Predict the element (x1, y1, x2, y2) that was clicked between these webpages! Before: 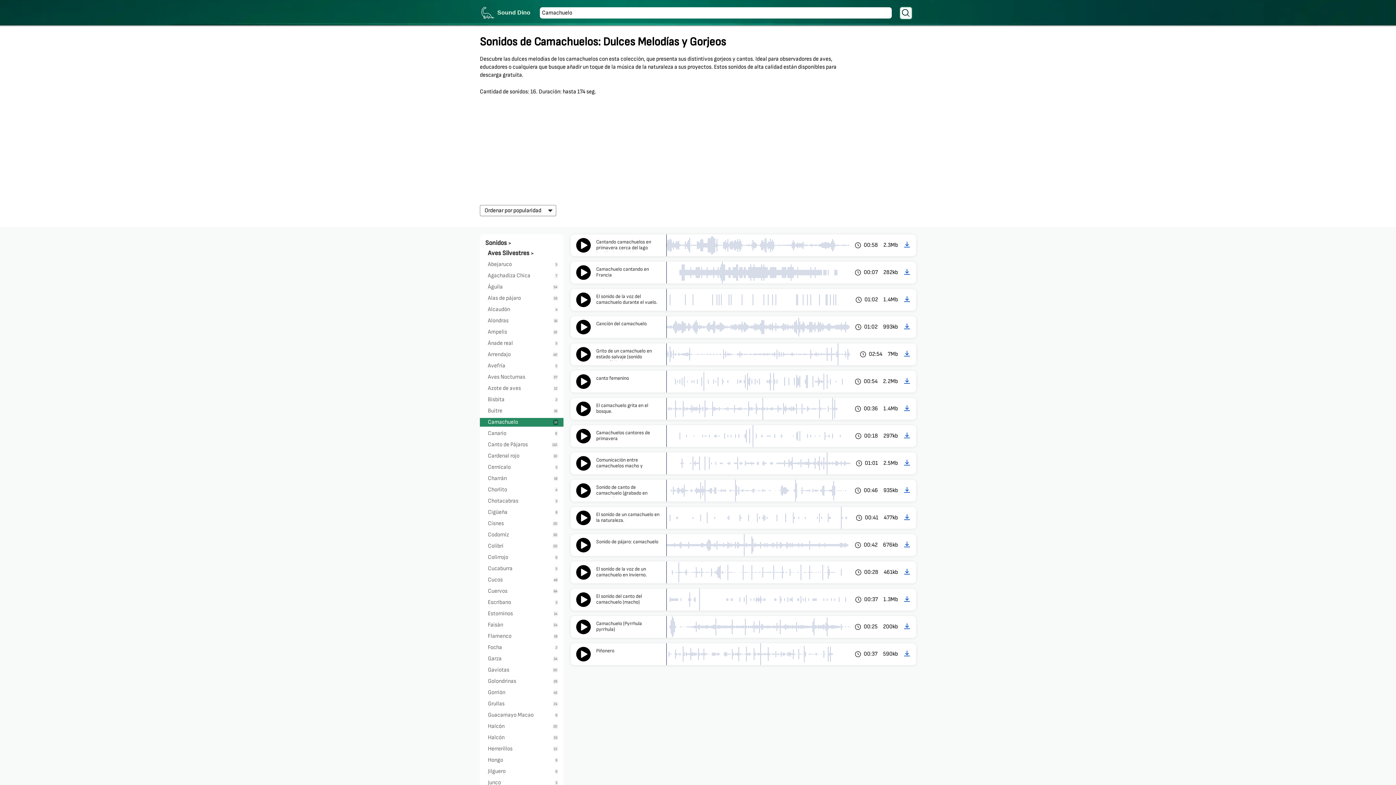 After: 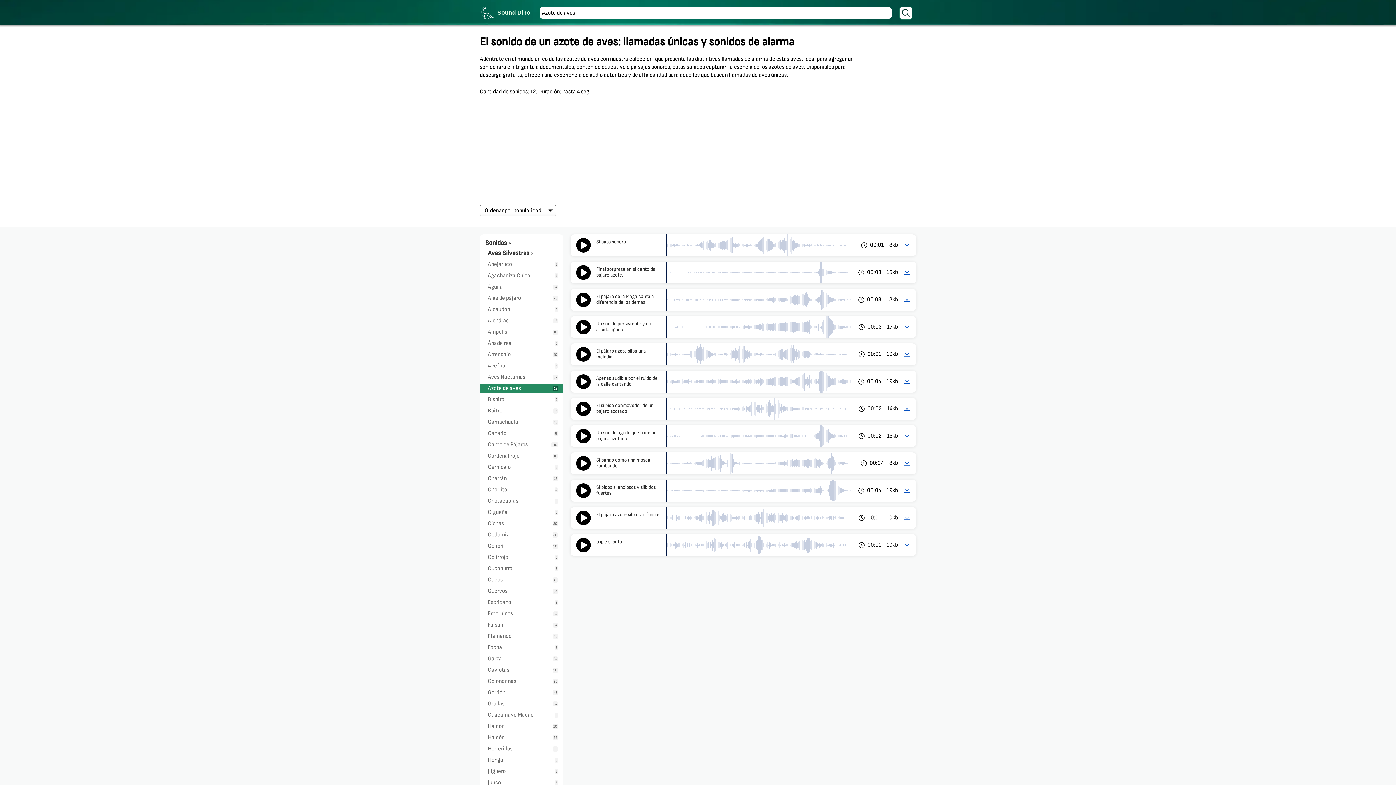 Action: label: Azote de aves
12 bbox: (488, 384, 558, 393)